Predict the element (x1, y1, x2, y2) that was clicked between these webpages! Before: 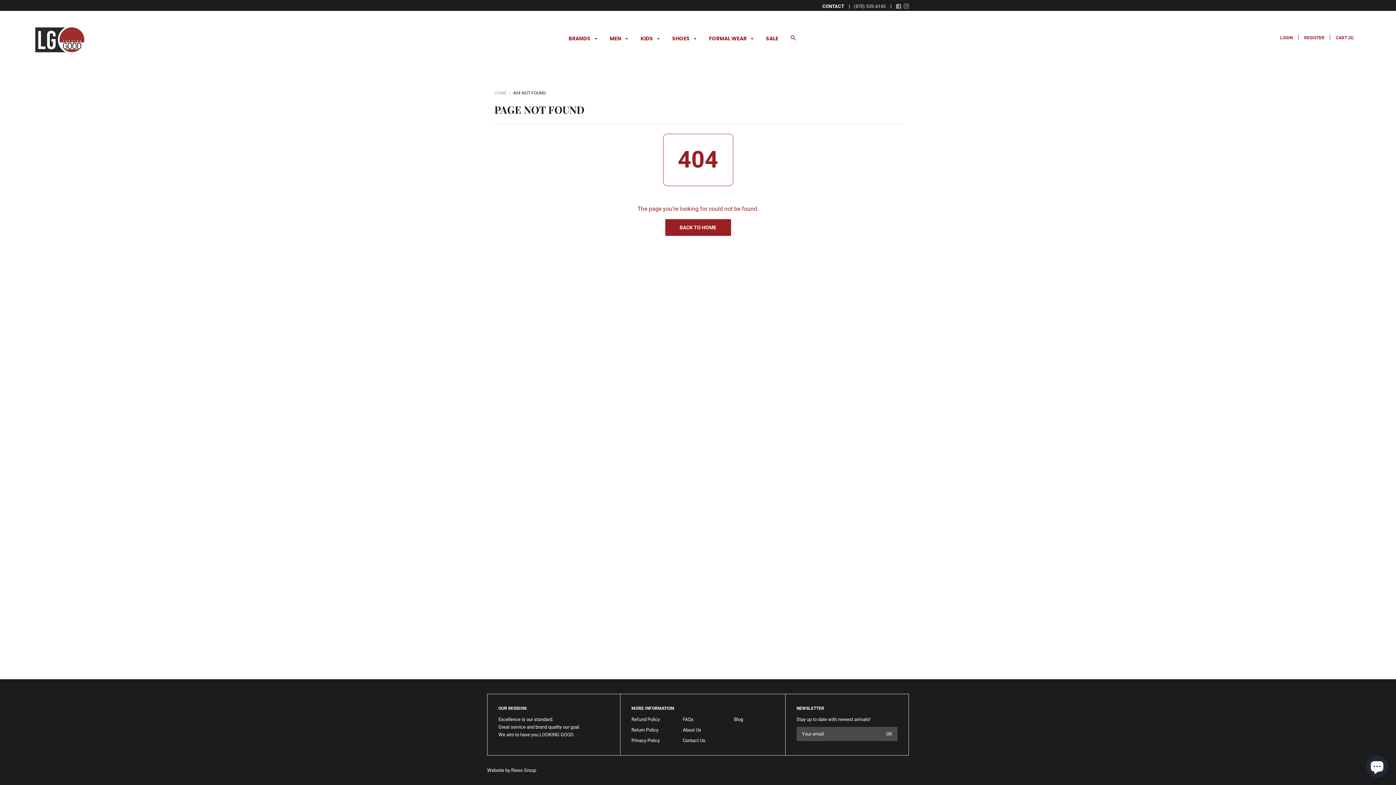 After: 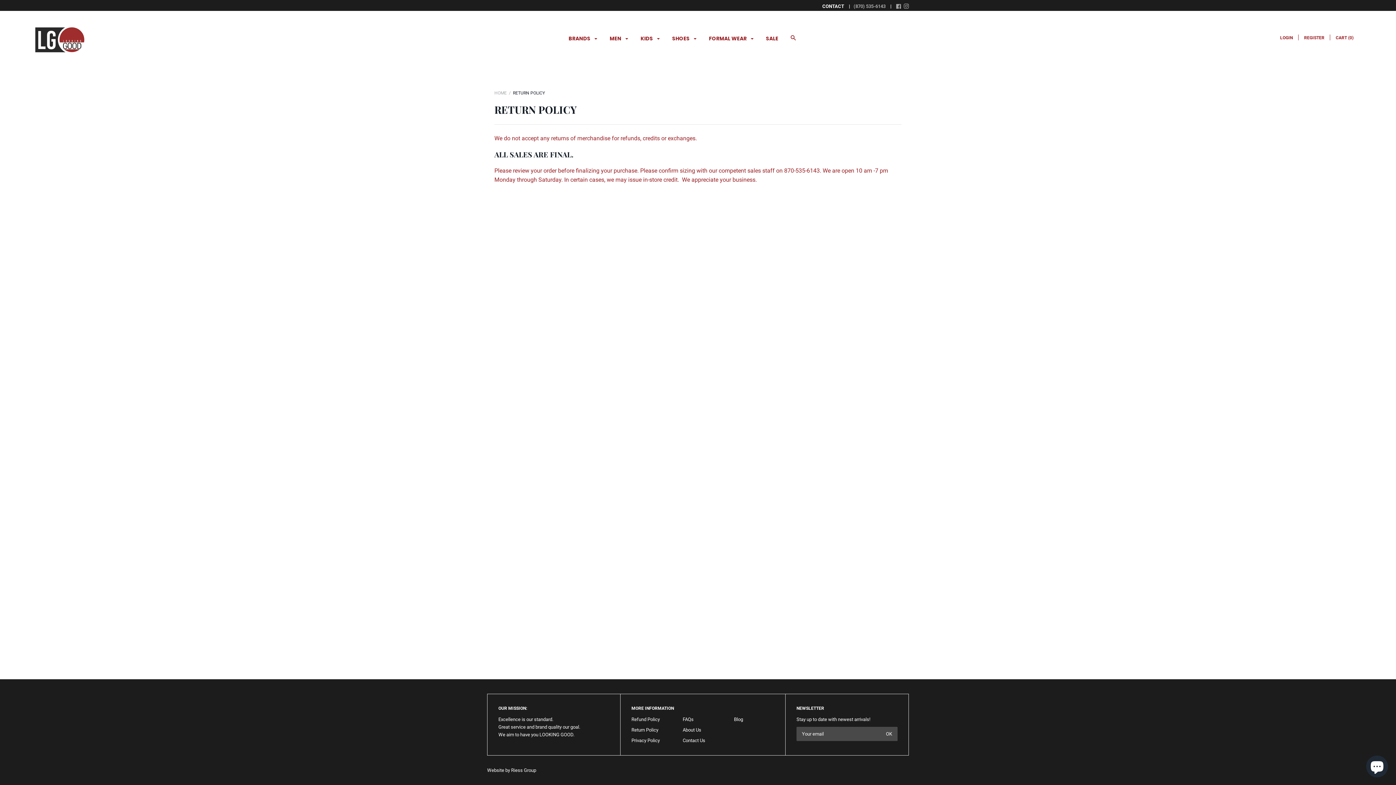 Action: label: Return Policy bbox: (631, 727, 658, 733)